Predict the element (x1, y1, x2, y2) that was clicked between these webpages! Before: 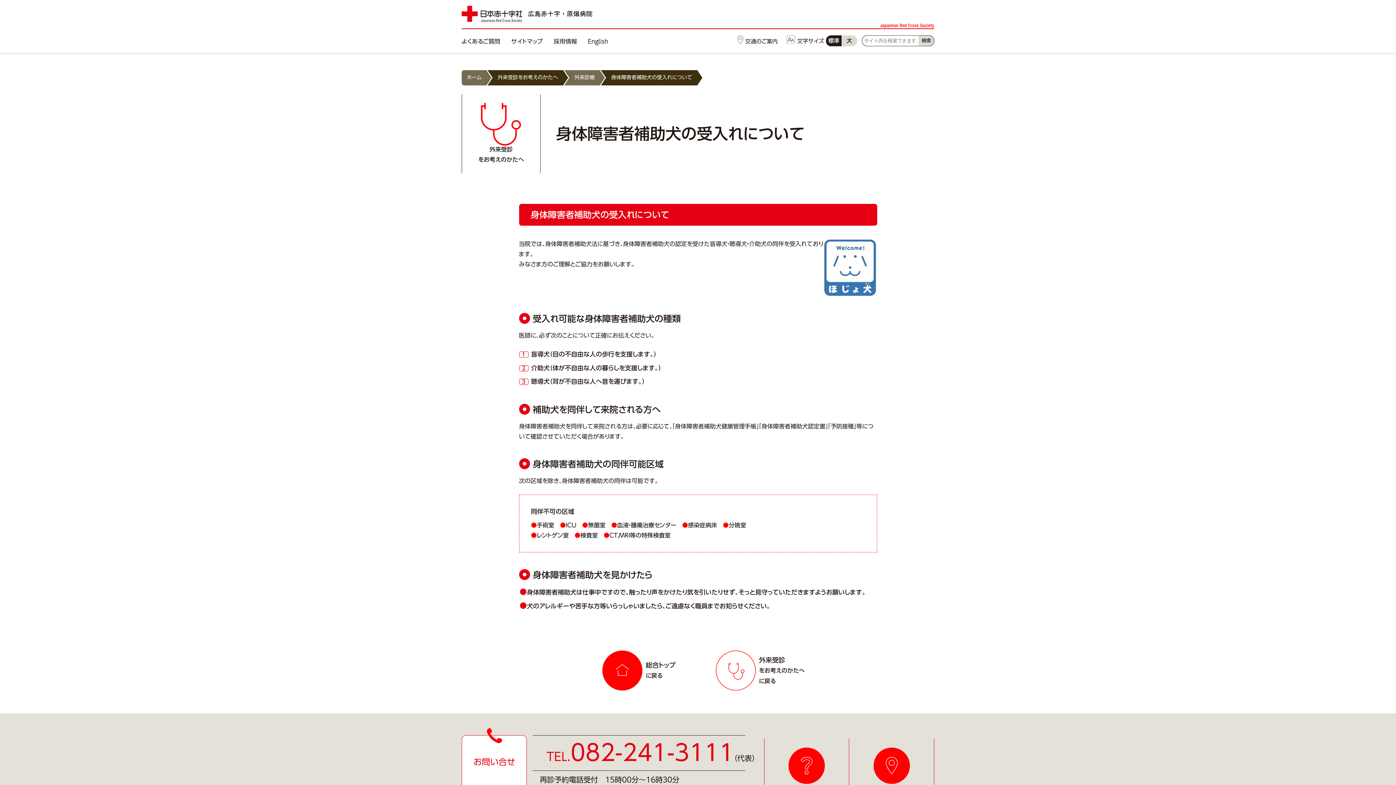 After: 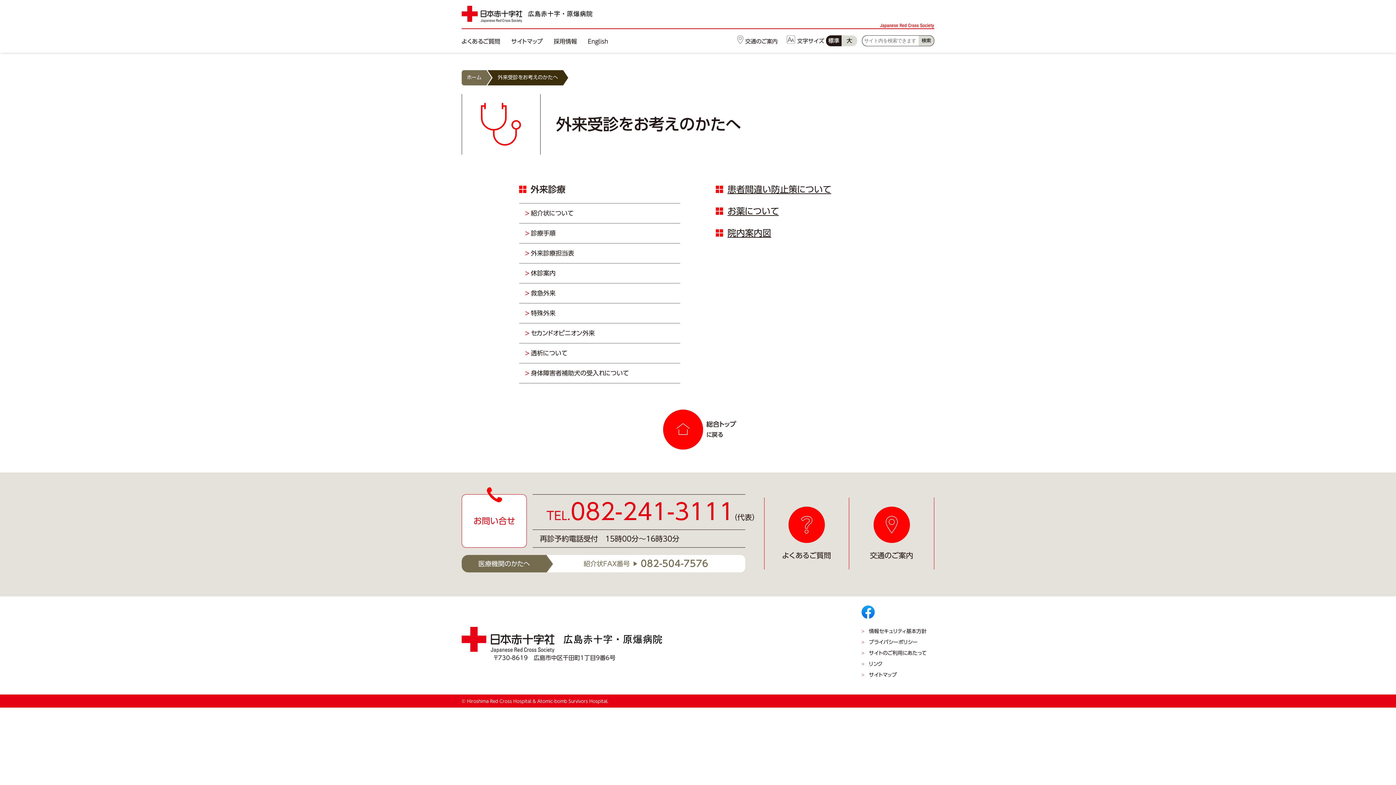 Action: bbox: (492, 70, 563, 85) label: 外来受診をお考えのかたへ